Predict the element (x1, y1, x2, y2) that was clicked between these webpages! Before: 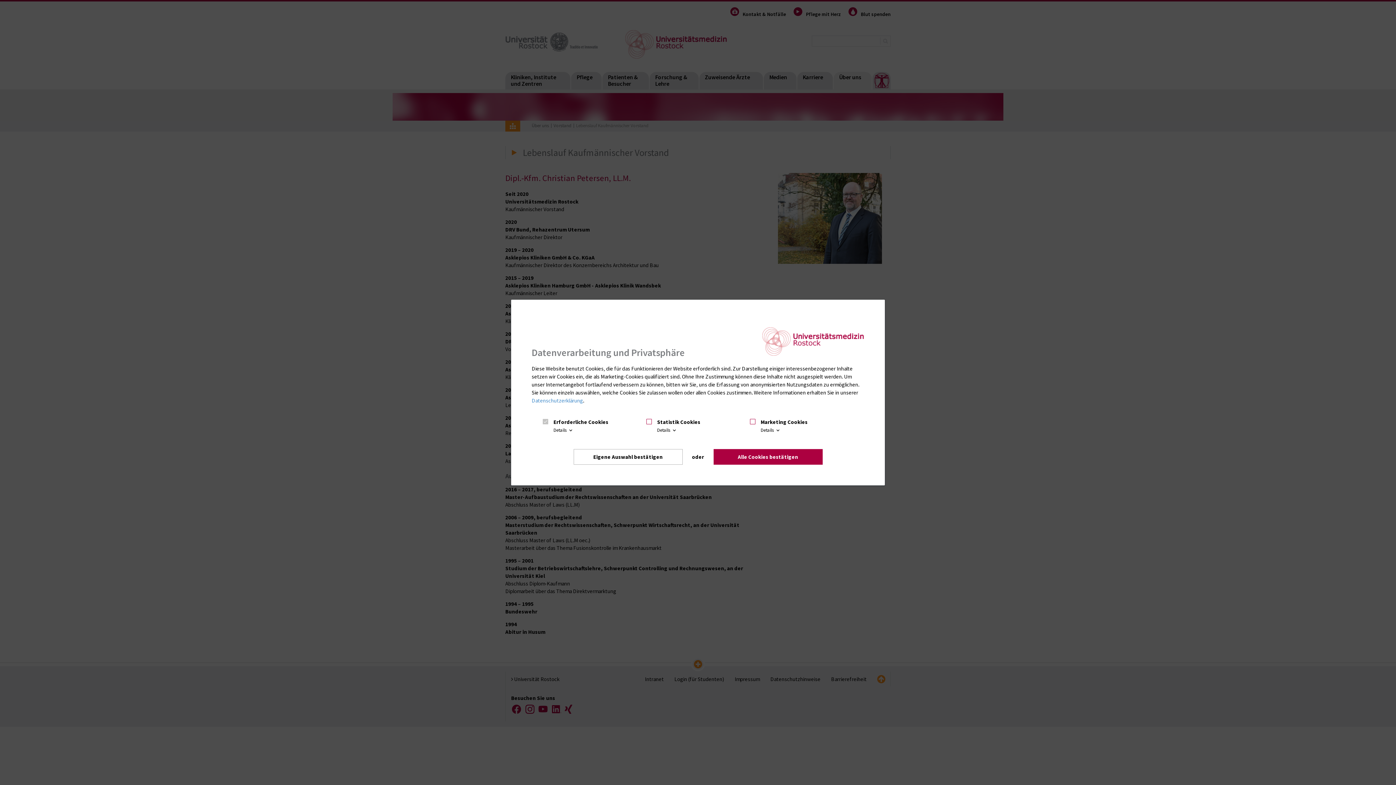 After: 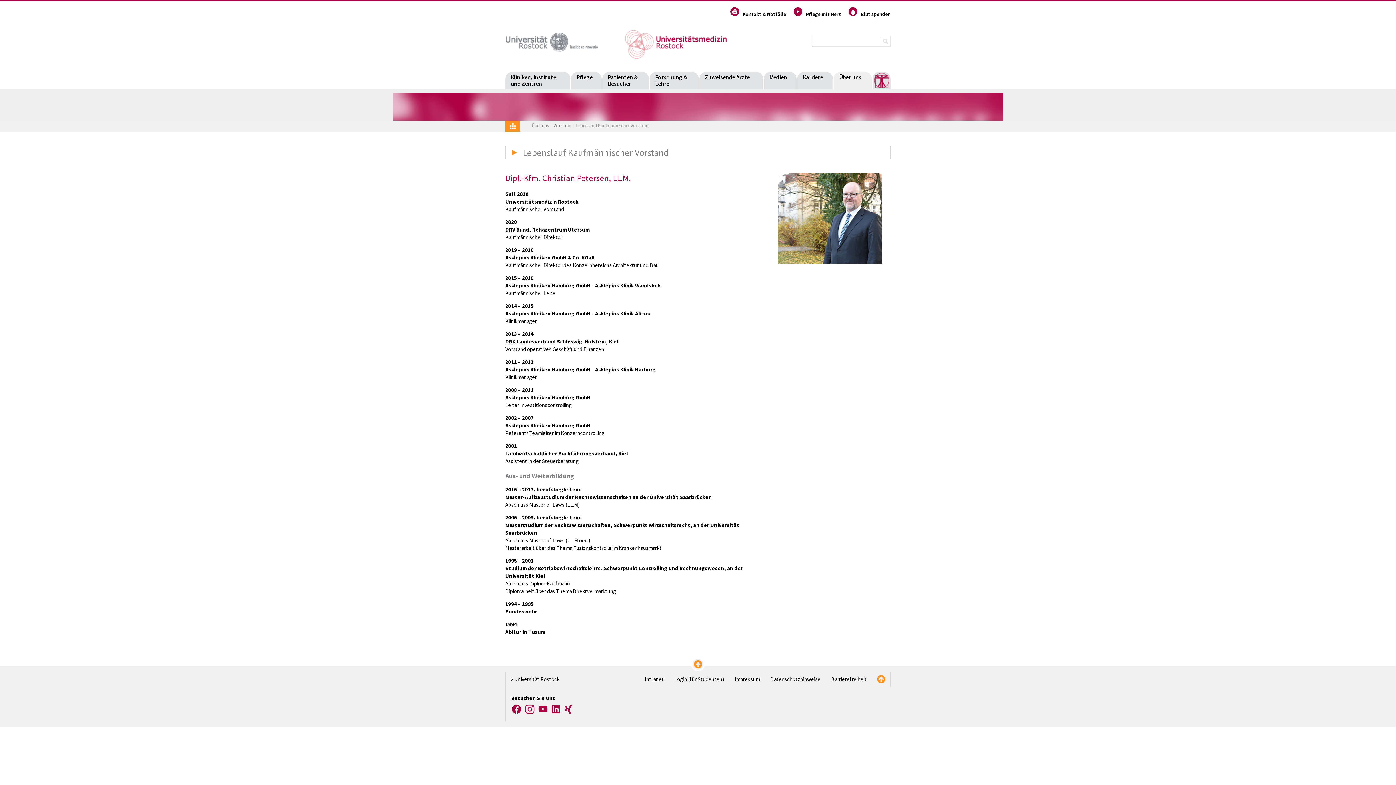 Action: label: Alle Cookies bestätigen bbox: (713, 449, 822, 465)